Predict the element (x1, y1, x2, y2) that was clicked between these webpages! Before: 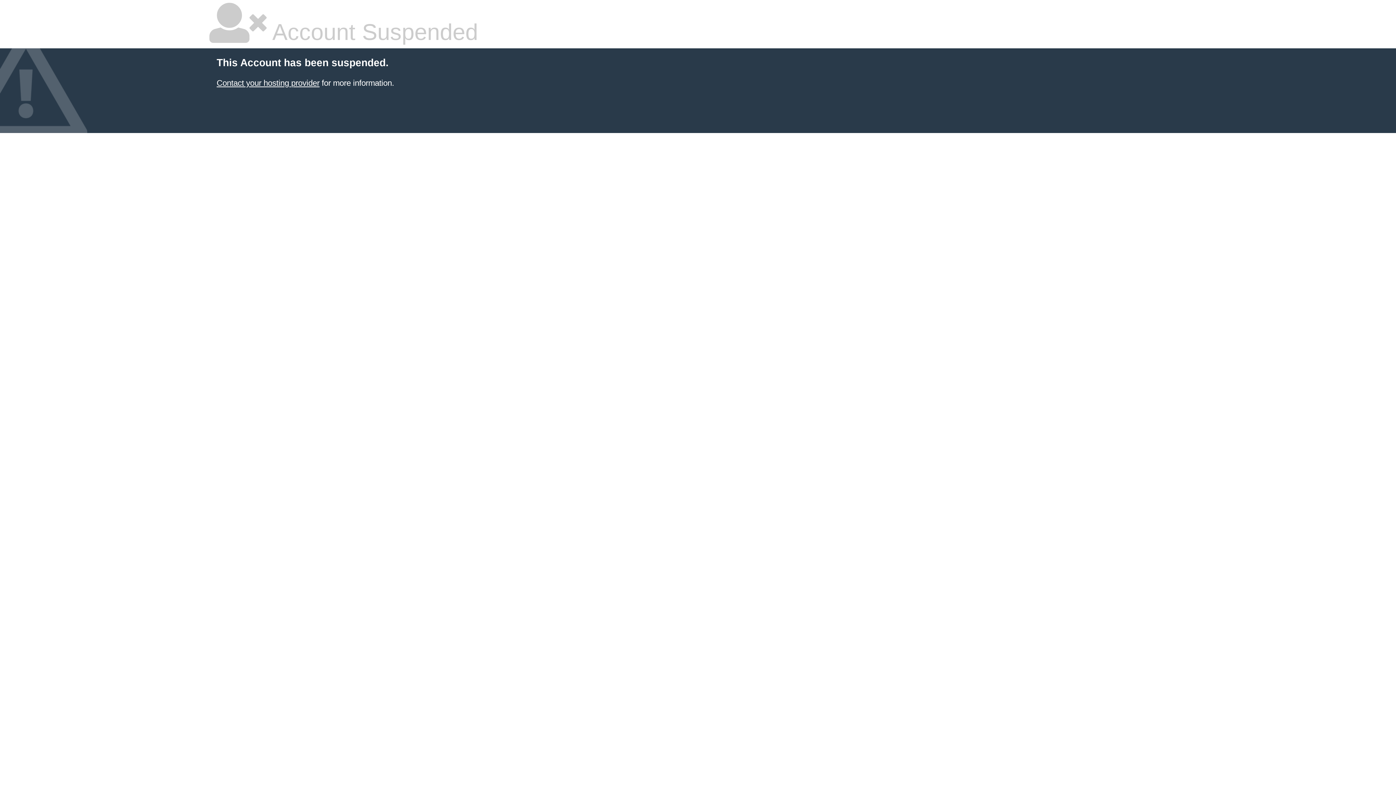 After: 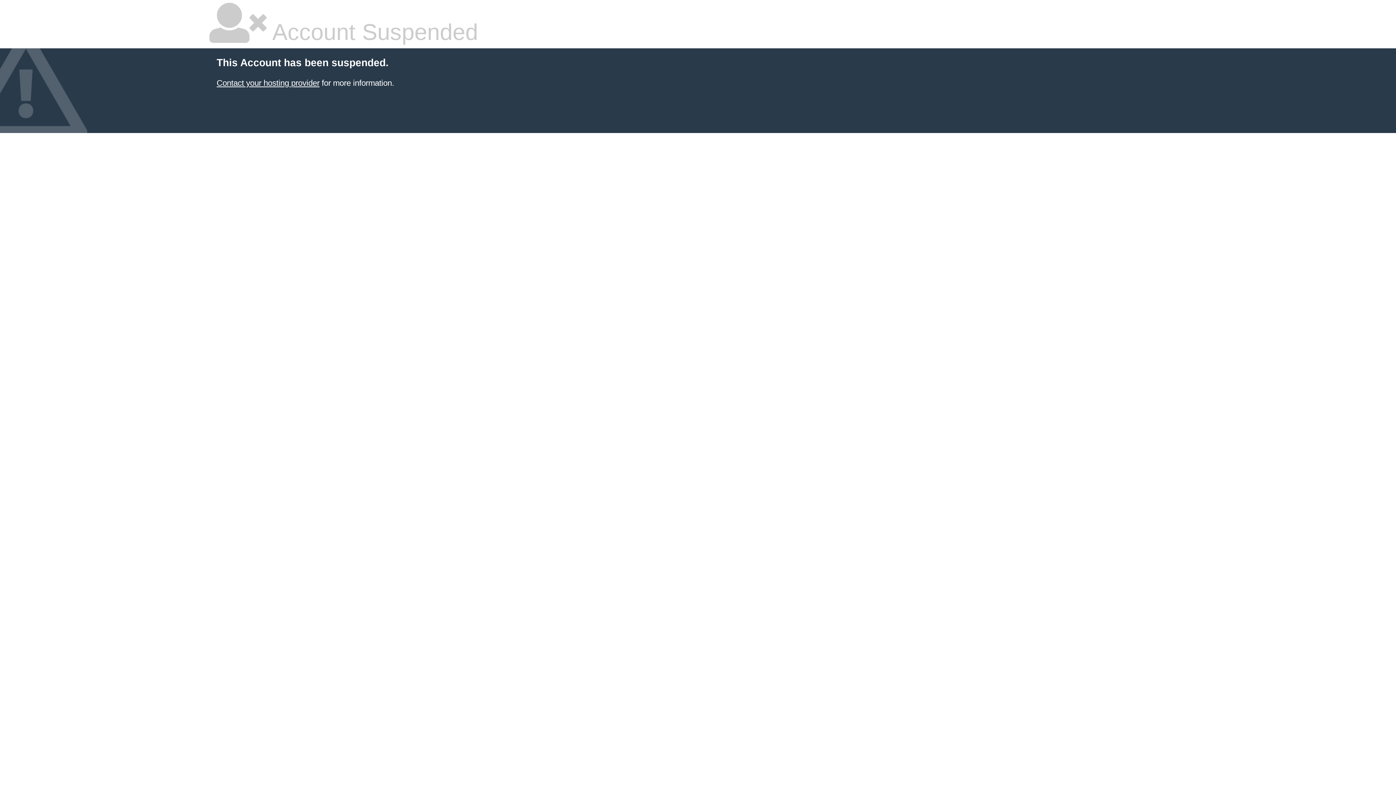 Action: label: Contact your hosting provider bbox: (216, 78, 319, 87)